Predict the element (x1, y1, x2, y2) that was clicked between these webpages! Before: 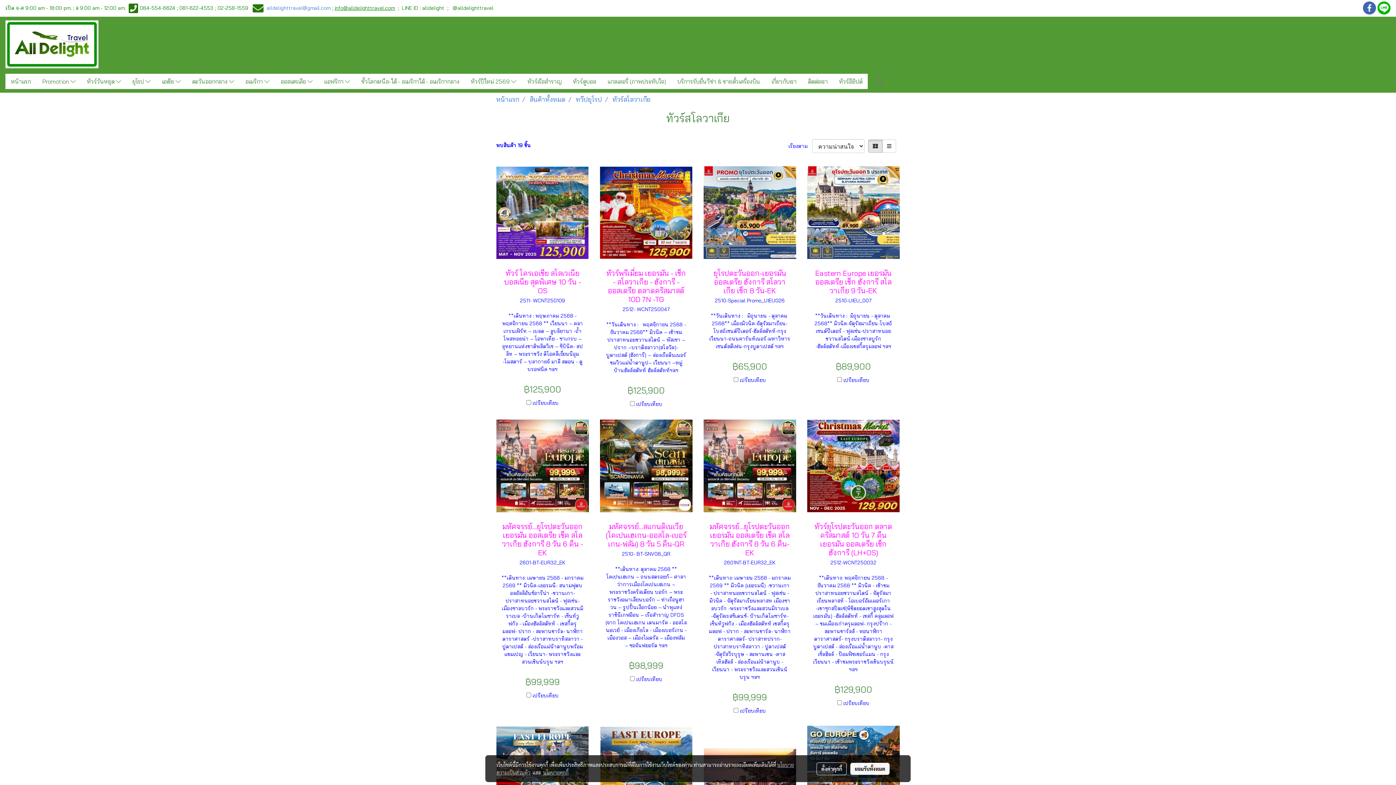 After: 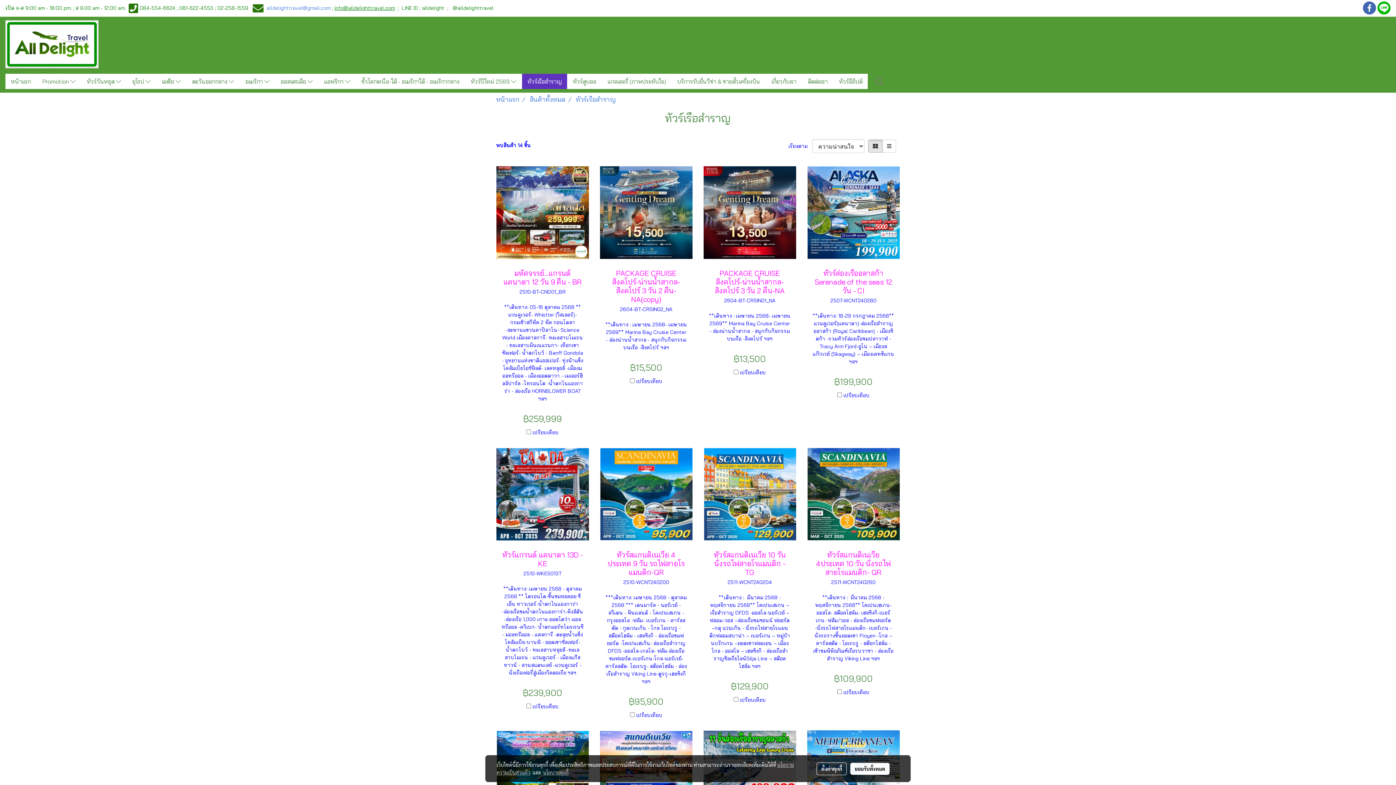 Action: bbox: (522, 73, 567, 89) label: ทัวร์เรือสำราญ